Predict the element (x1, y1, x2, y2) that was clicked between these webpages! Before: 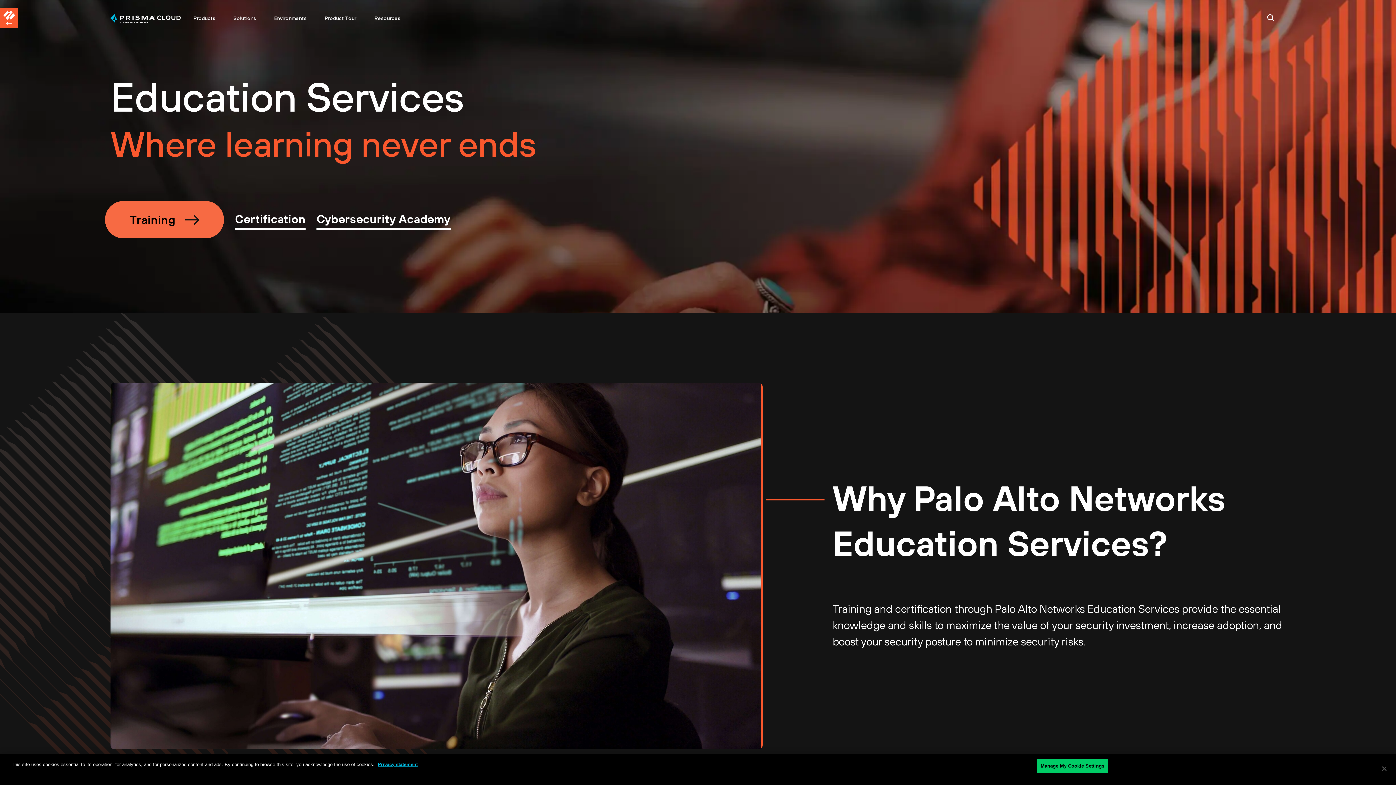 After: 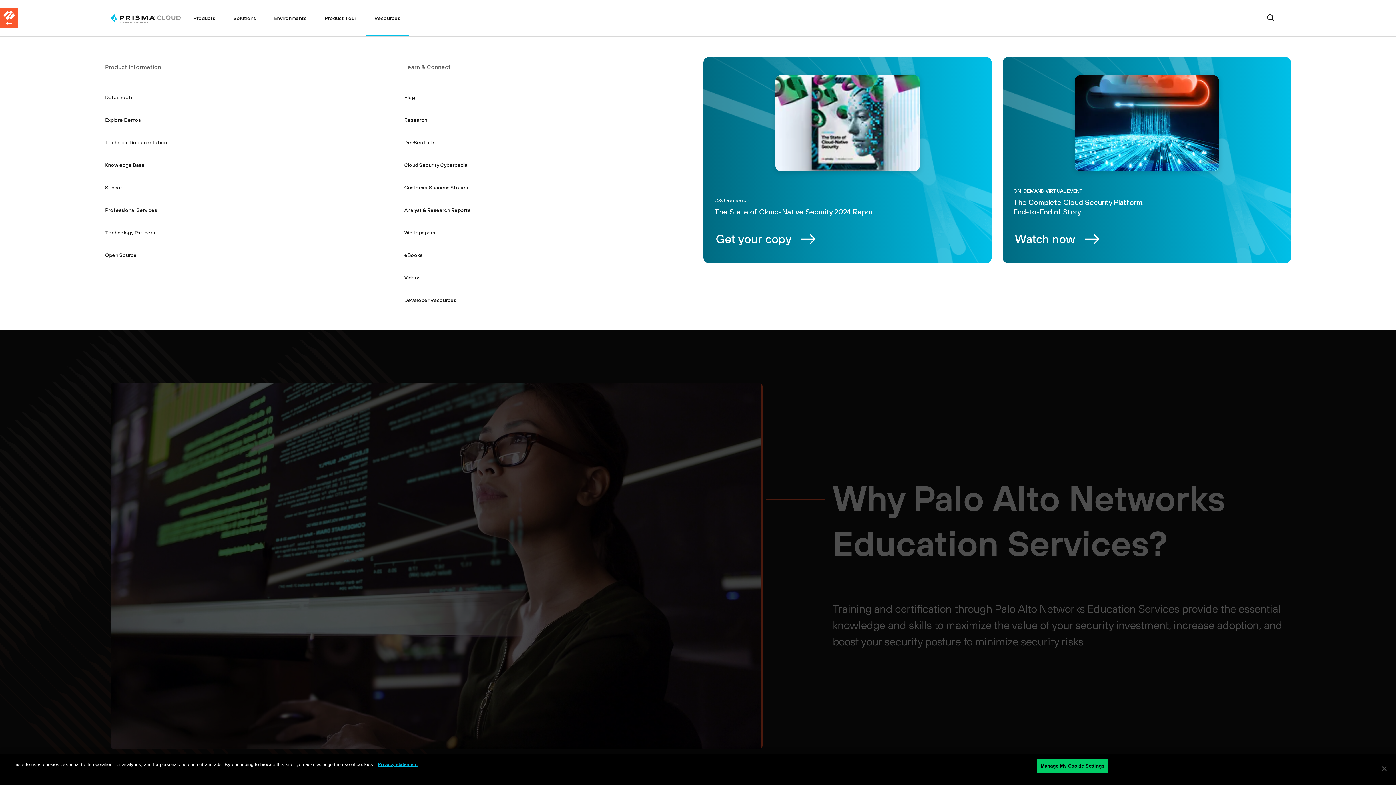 Action: bbox: (365, 0, 409, 36) label: Resources